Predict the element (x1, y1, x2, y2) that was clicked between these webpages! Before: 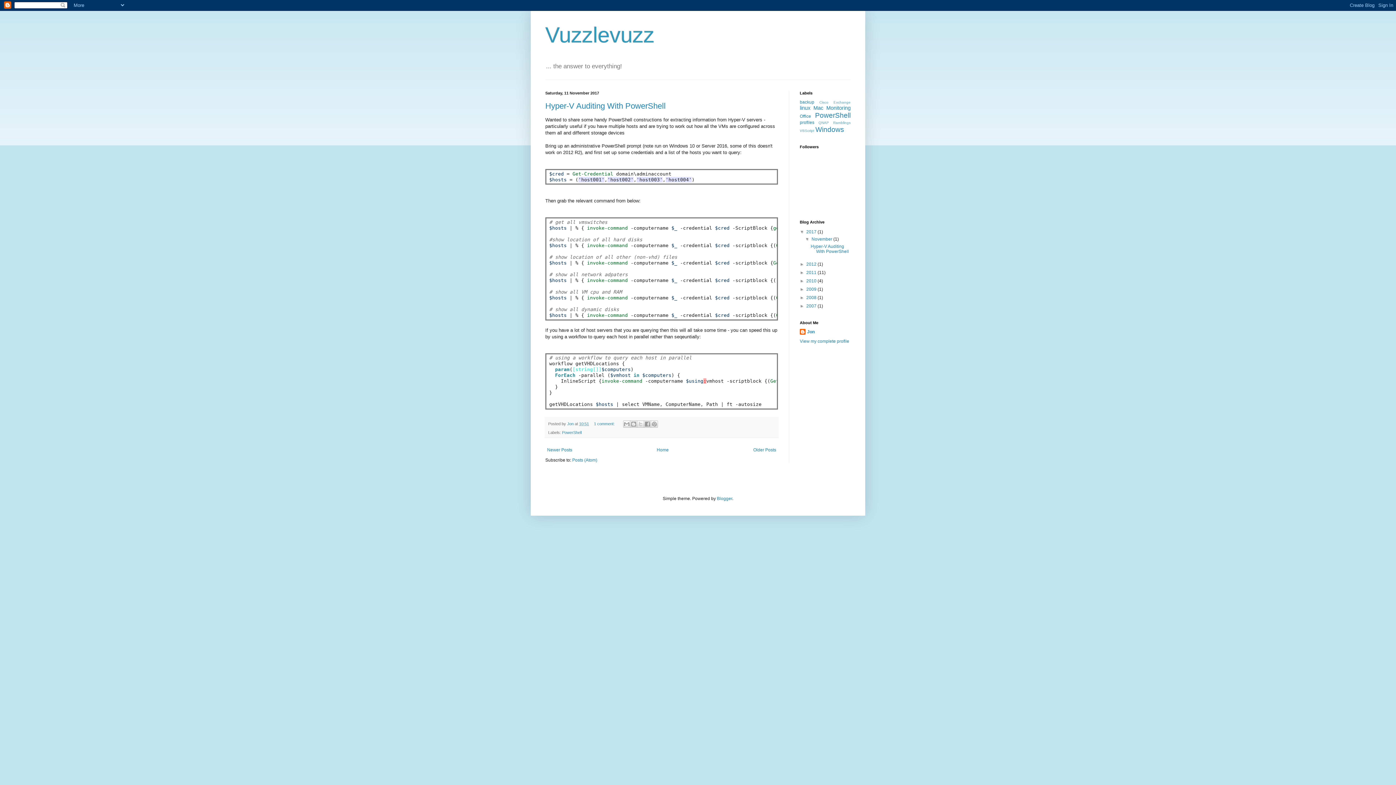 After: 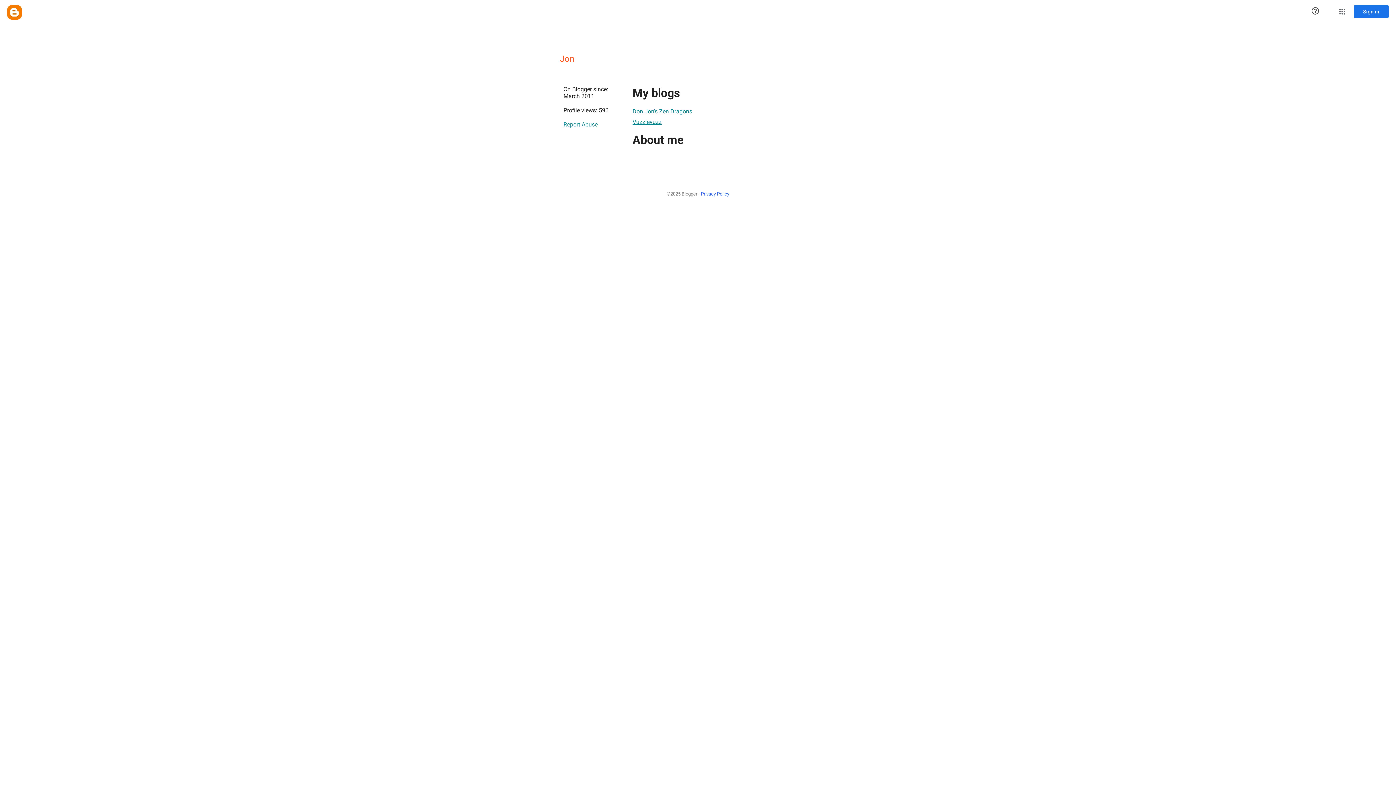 Action: bbox: (800, 339, 849, 344) label: View my complete profile